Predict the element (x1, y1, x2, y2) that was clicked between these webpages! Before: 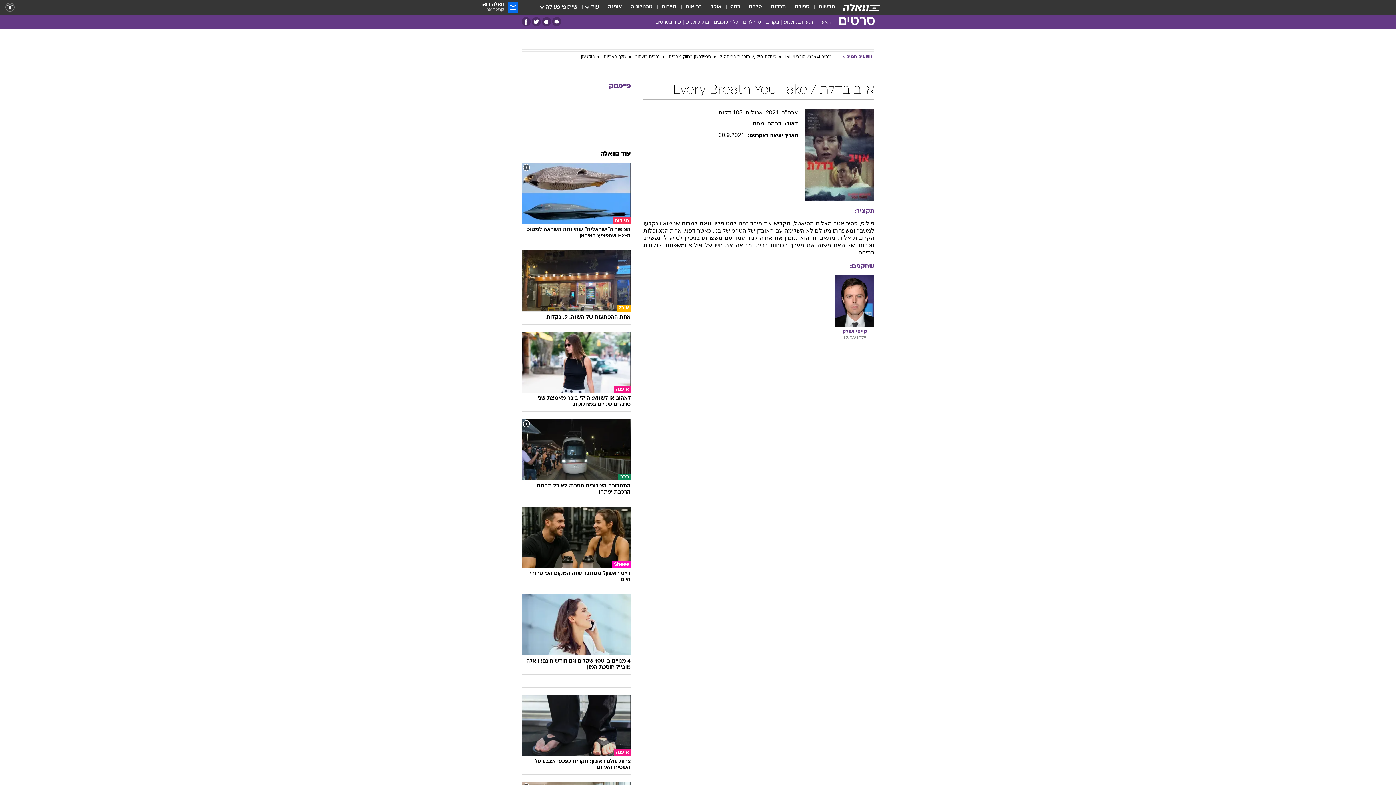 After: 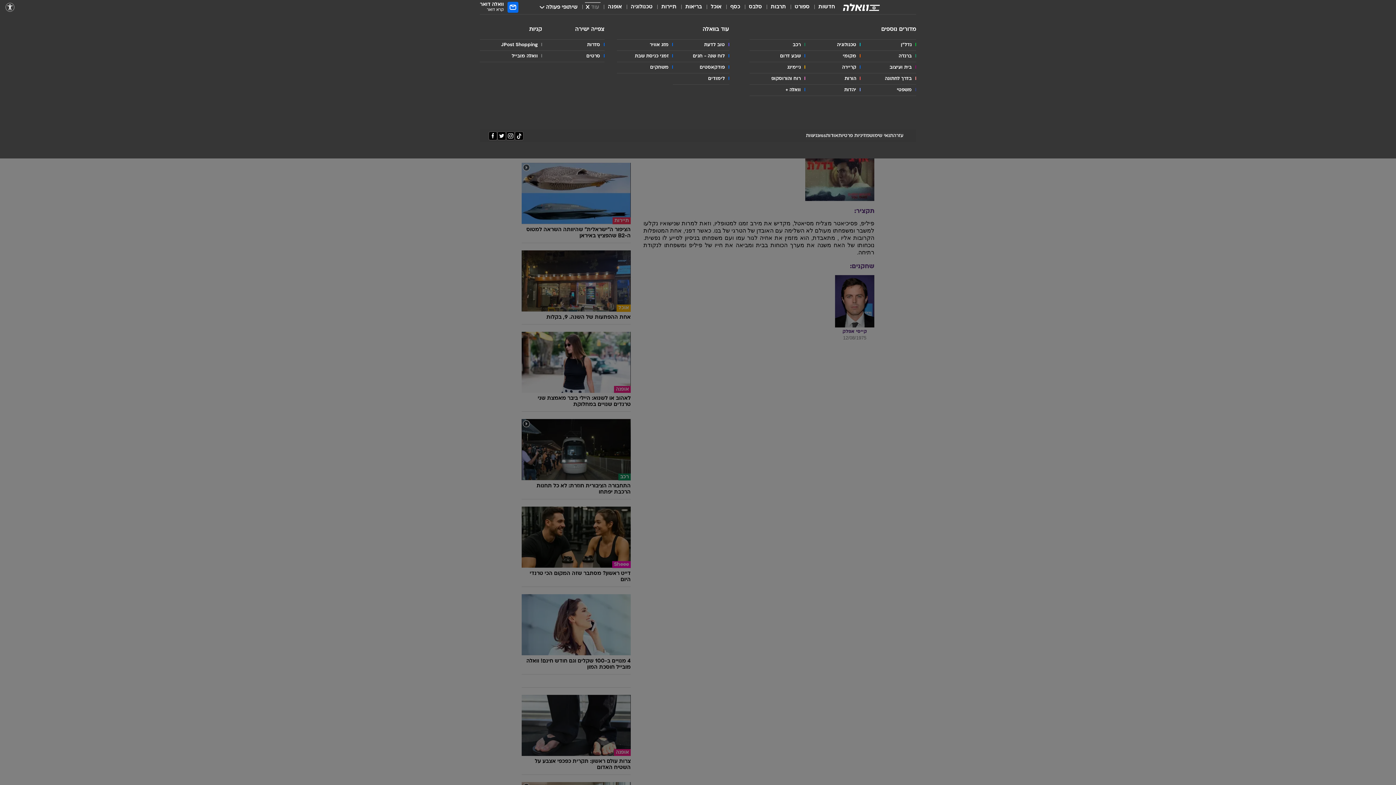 Action: bbox: (586, 3, 599, 11) label: עוד